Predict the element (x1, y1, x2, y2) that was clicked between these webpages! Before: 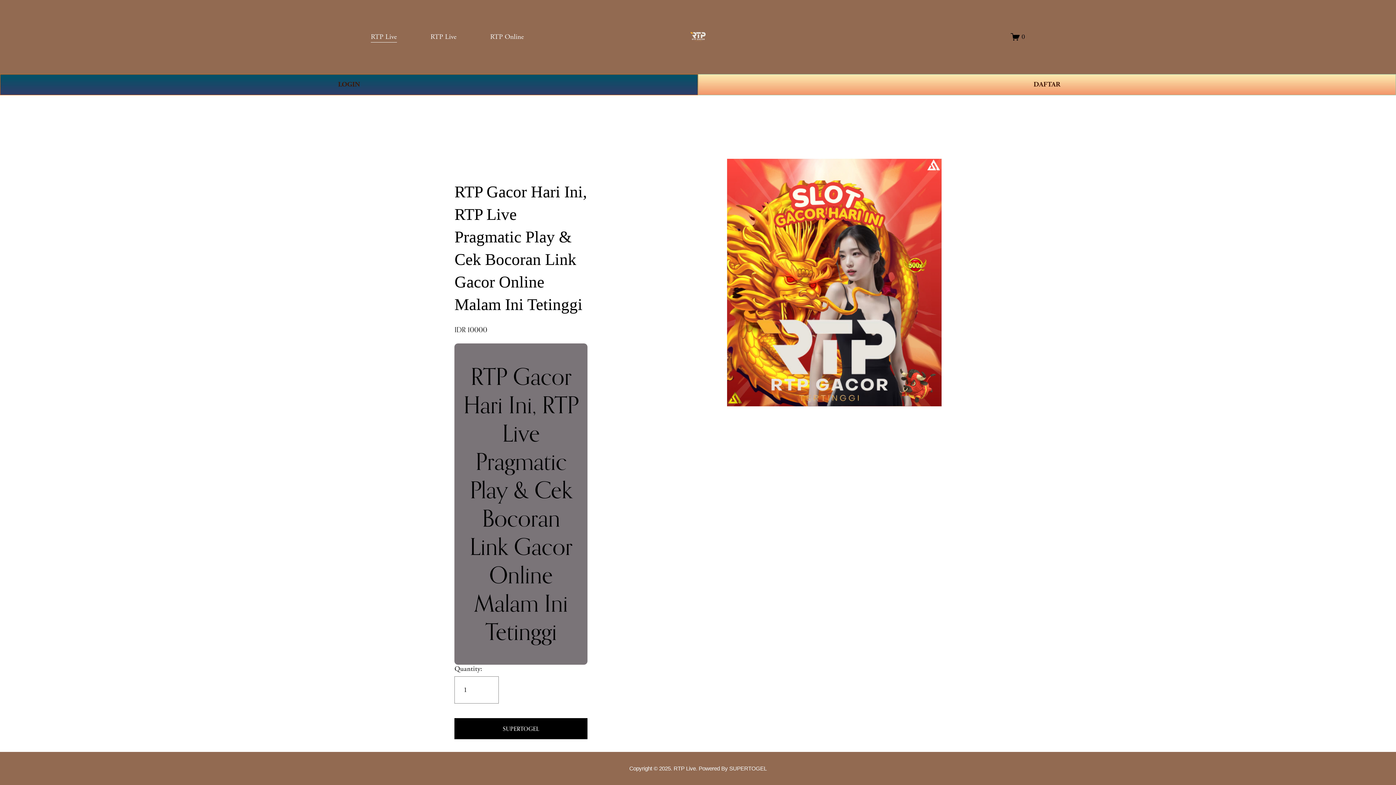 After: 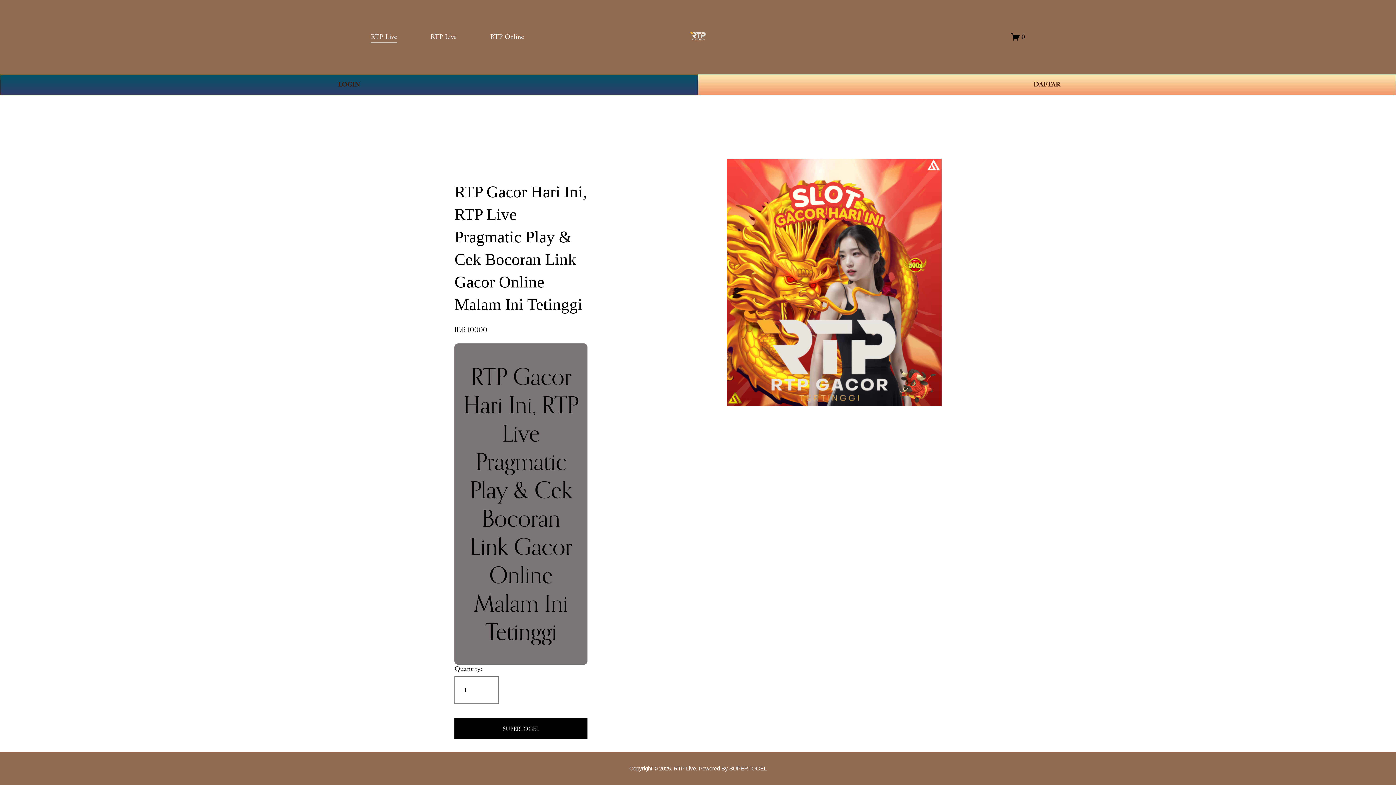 Action: bbox: (454, 724, 587, 733) label: SUPERTOGEL